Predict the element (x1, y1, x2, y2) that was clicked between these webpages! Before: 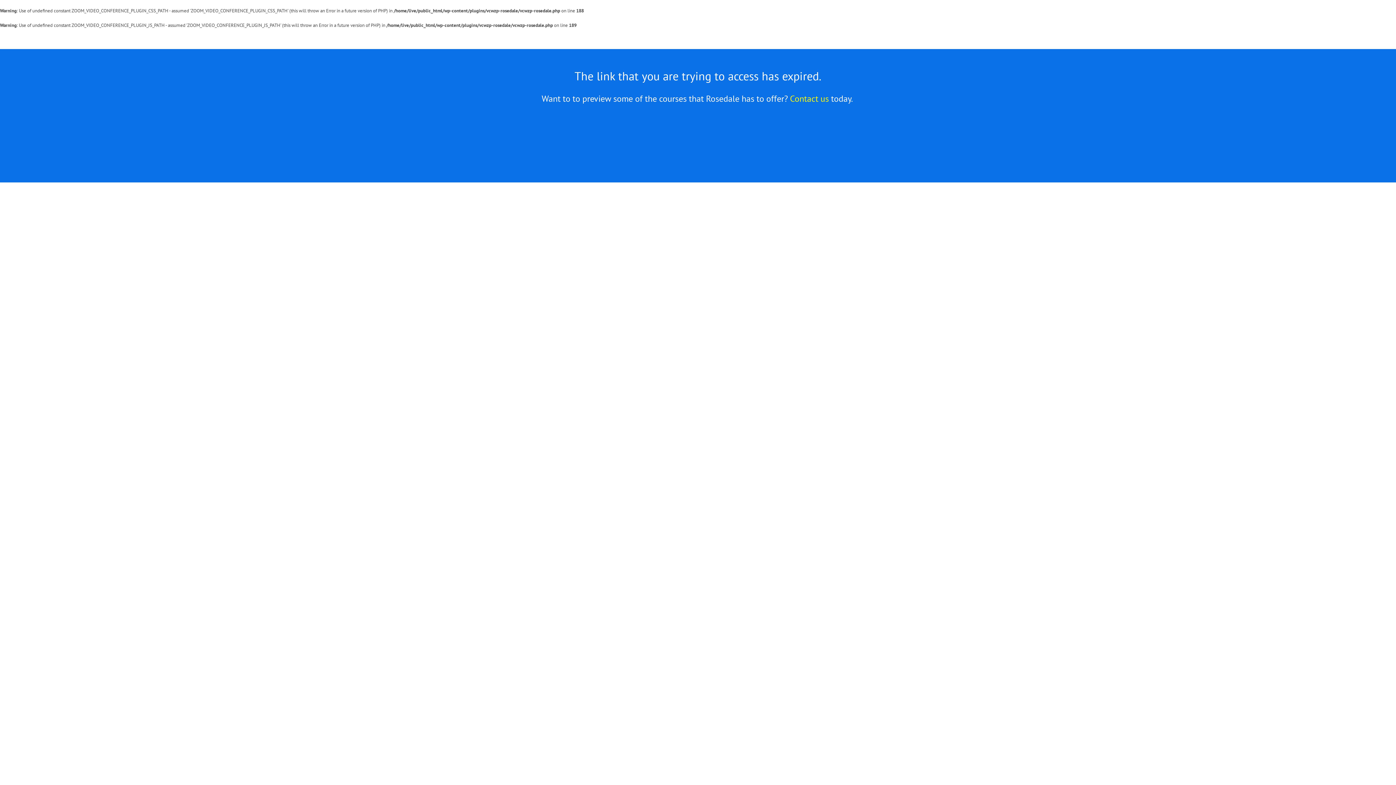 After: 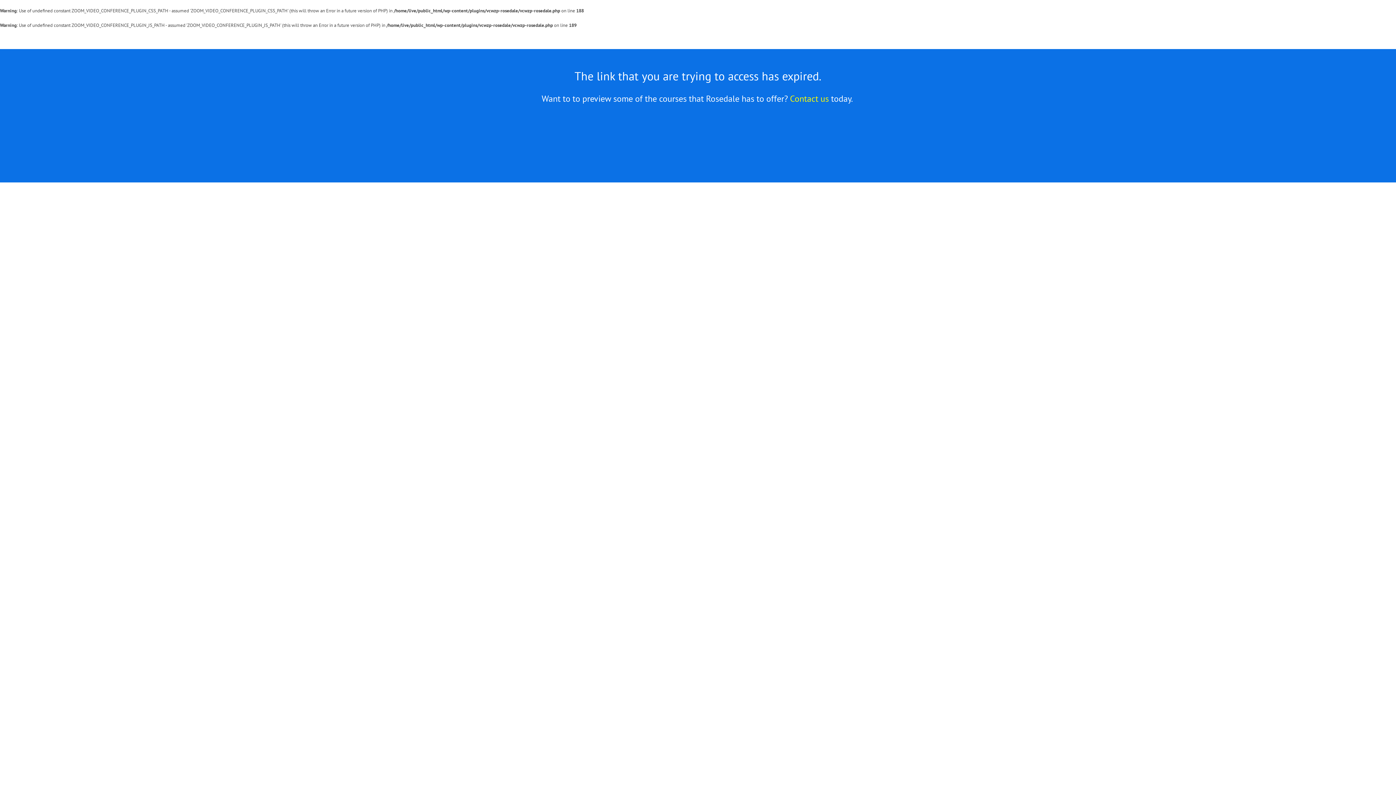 Action: bbox: (790, 93, 829, 104) label: Contact us